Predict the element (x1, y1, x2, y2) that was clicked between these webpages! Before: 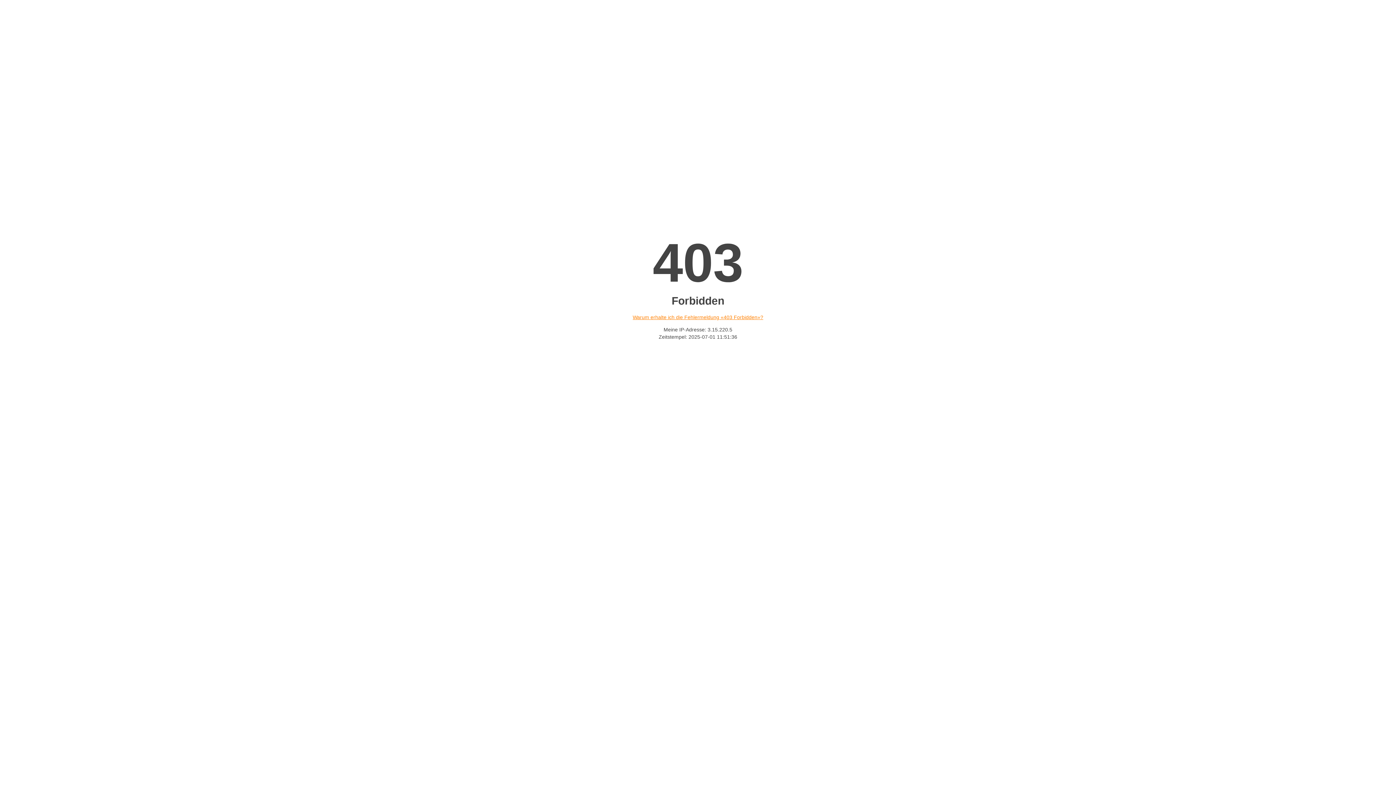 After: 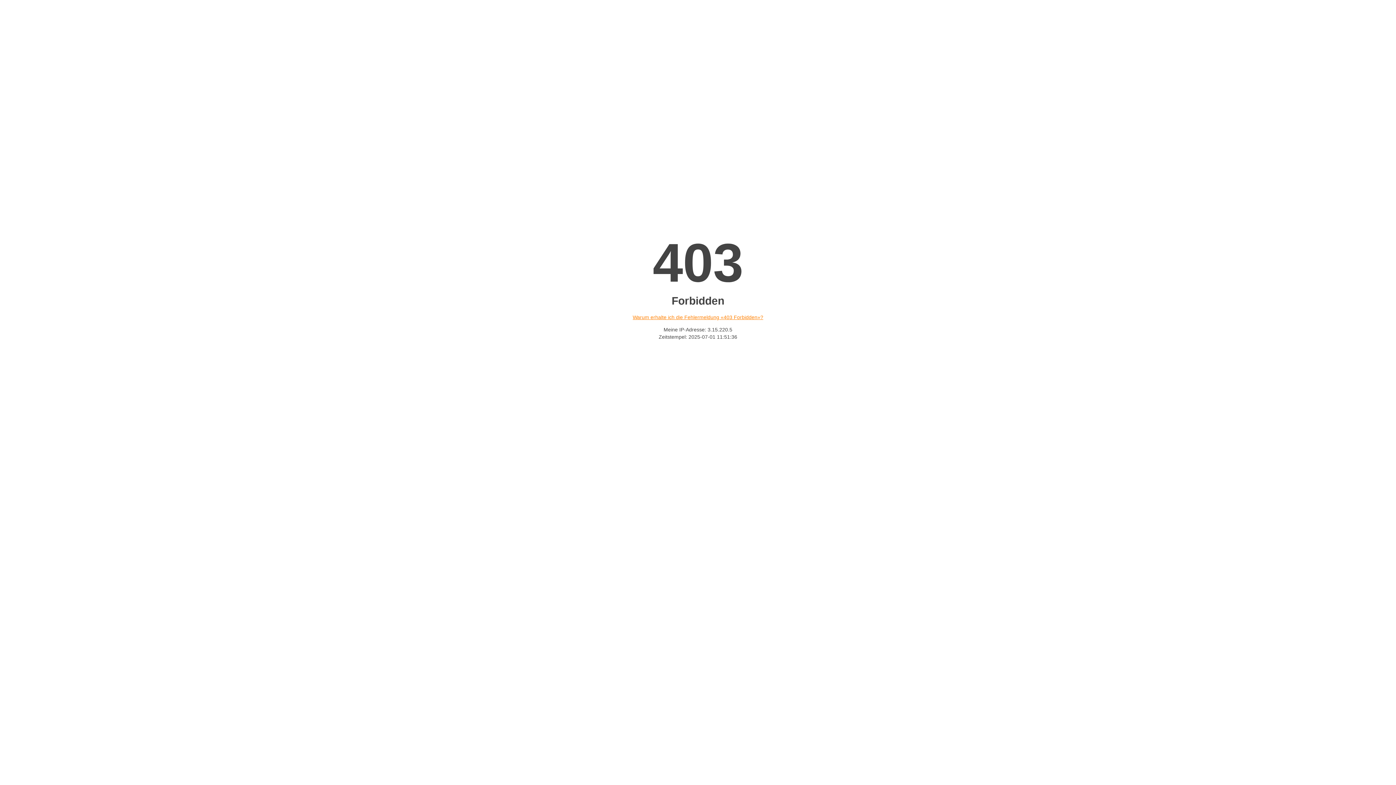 Action: label: Warum erhalte ich die Fehlermeldung «403 Forbidden»? bbox: (632, 314, 763, 320)